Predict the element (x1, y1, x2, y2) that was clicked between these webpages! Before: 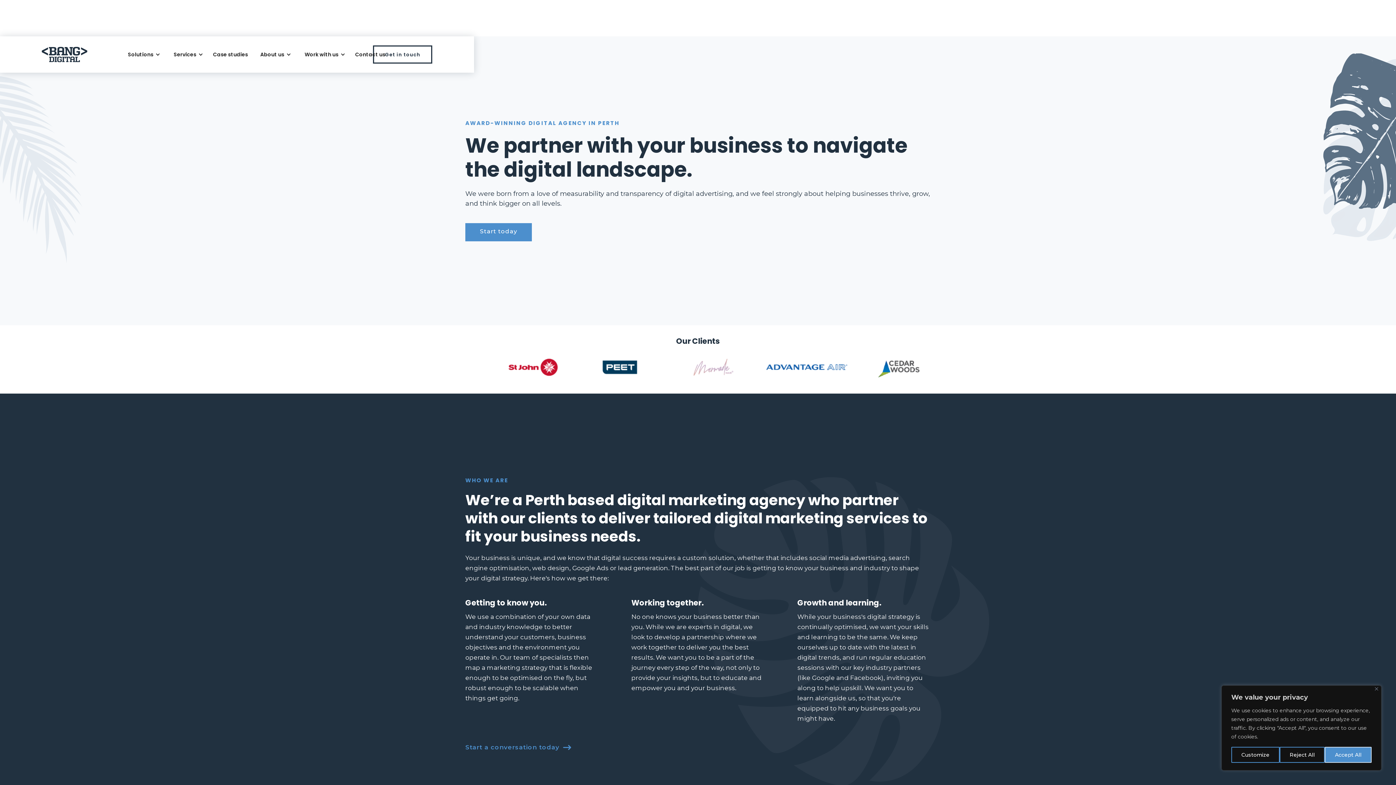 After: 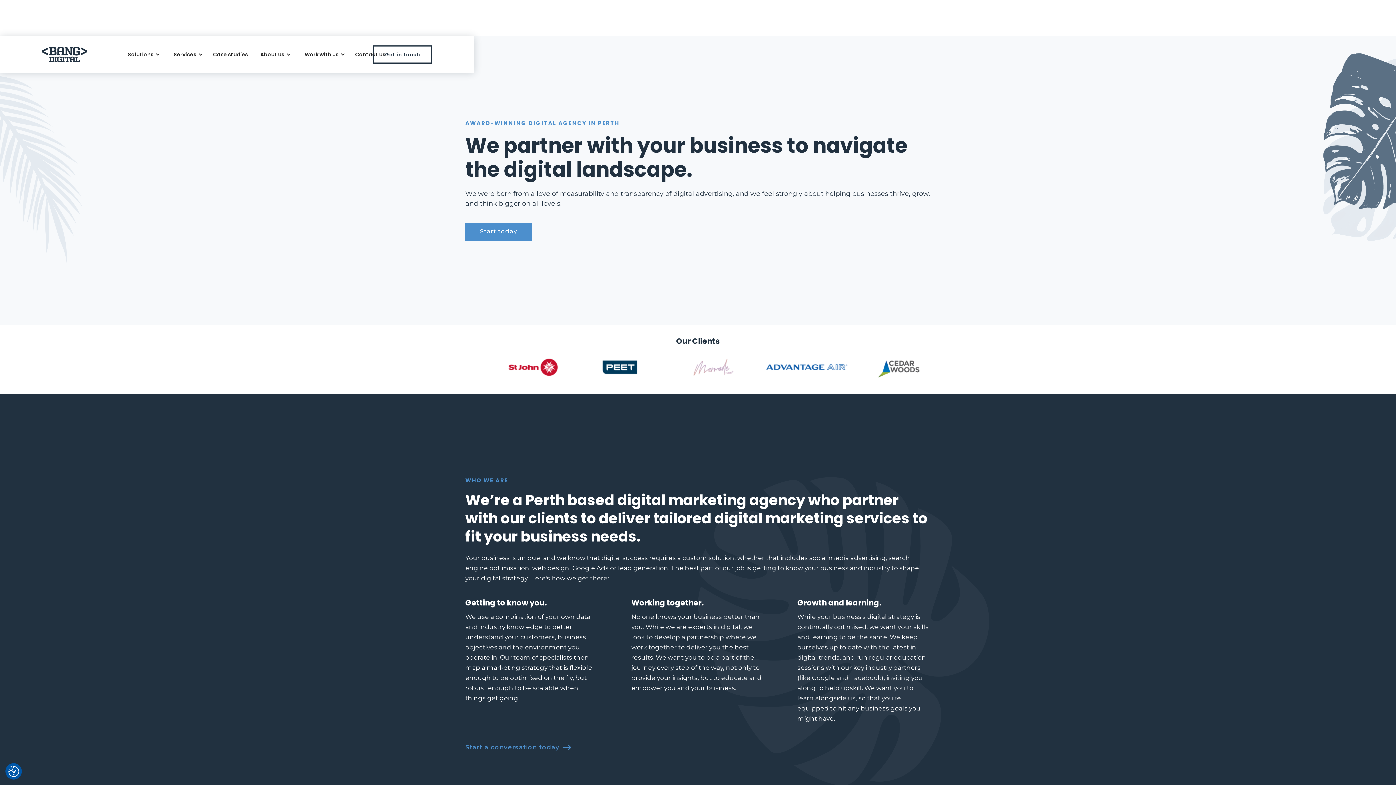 Action: label: Close bbox: (1375, 687, 1378, 690)